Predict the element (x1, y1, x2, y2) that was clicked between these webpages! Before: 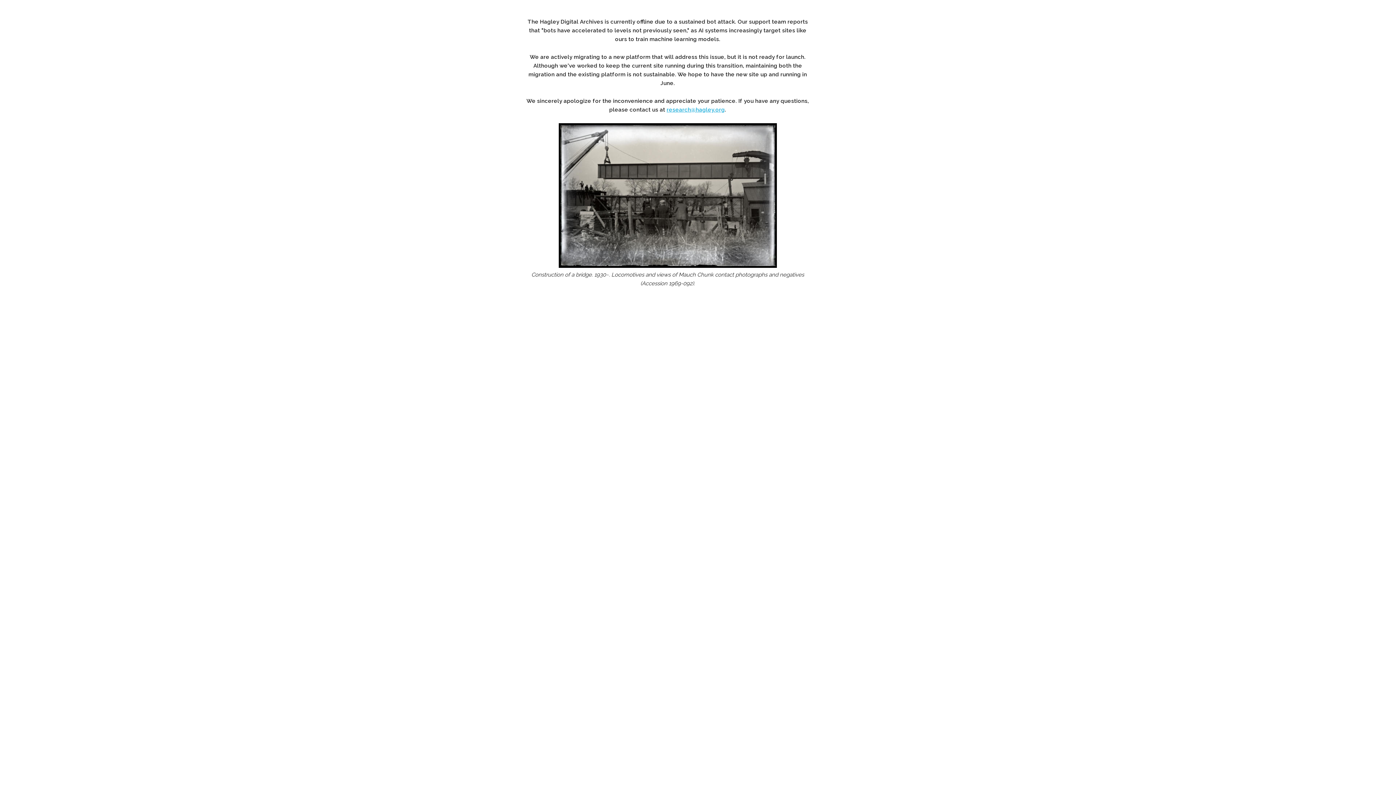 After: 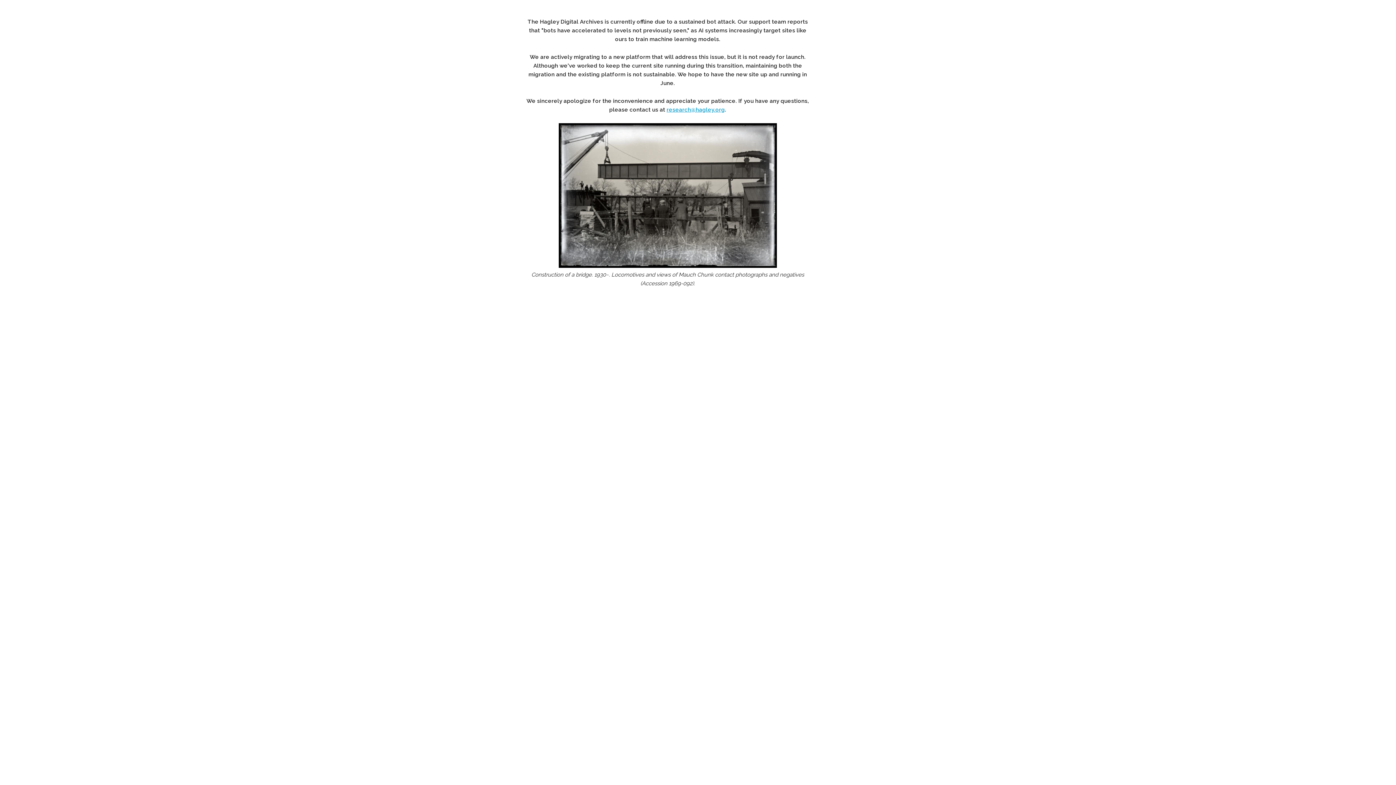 Action: bbox: (666, 106, 725, 113) label: research@hagley.org